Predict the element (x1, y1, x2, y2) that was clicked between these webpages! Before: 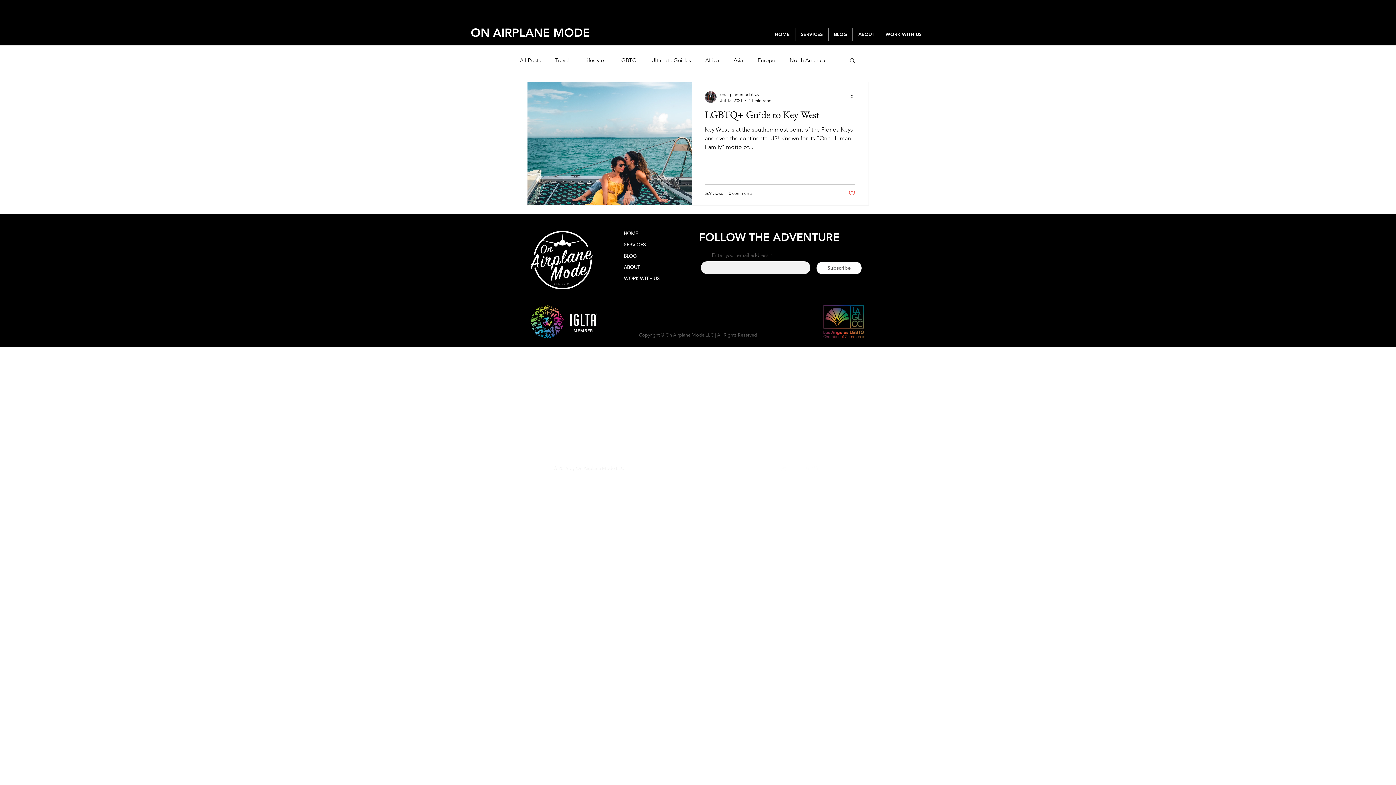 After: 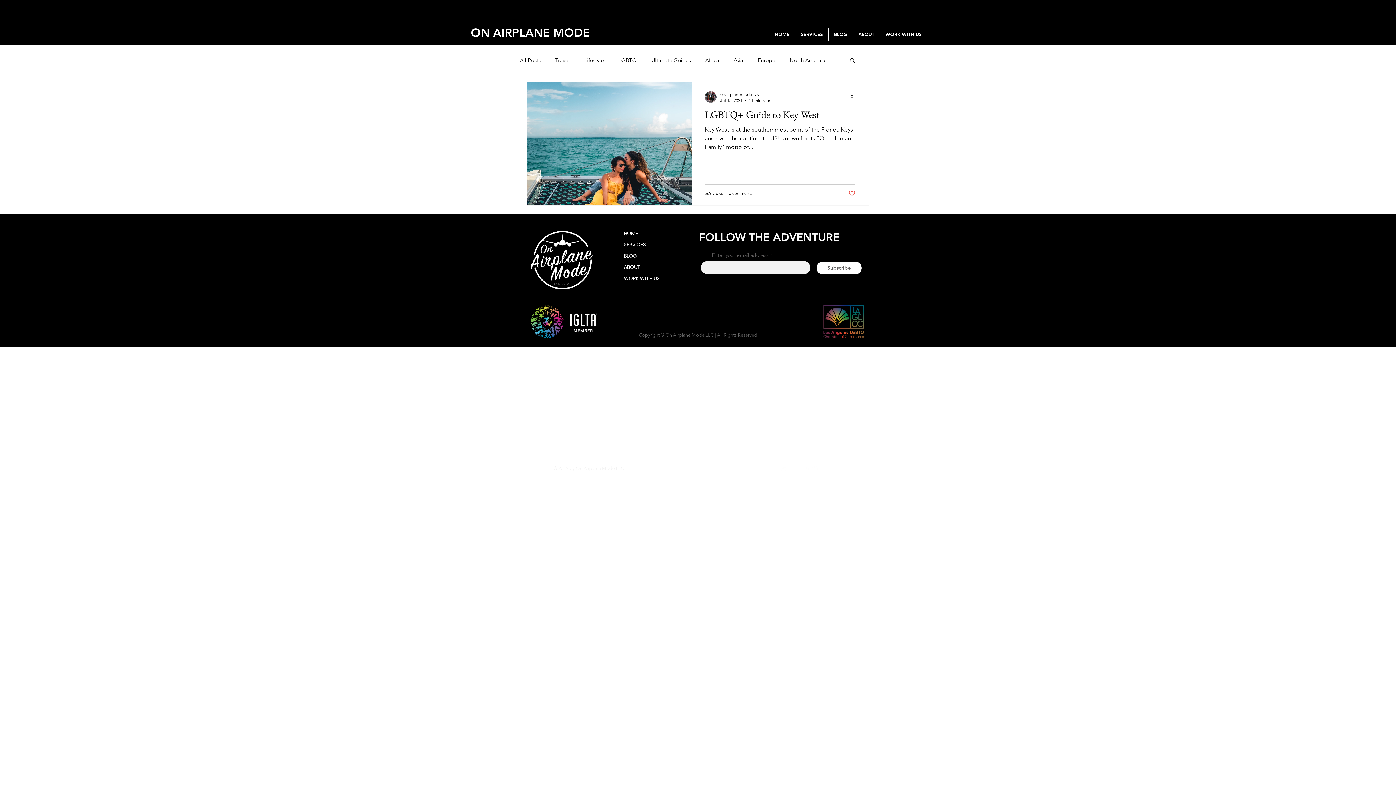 Action: label: Search bbox: (849, 57, 856, 64)